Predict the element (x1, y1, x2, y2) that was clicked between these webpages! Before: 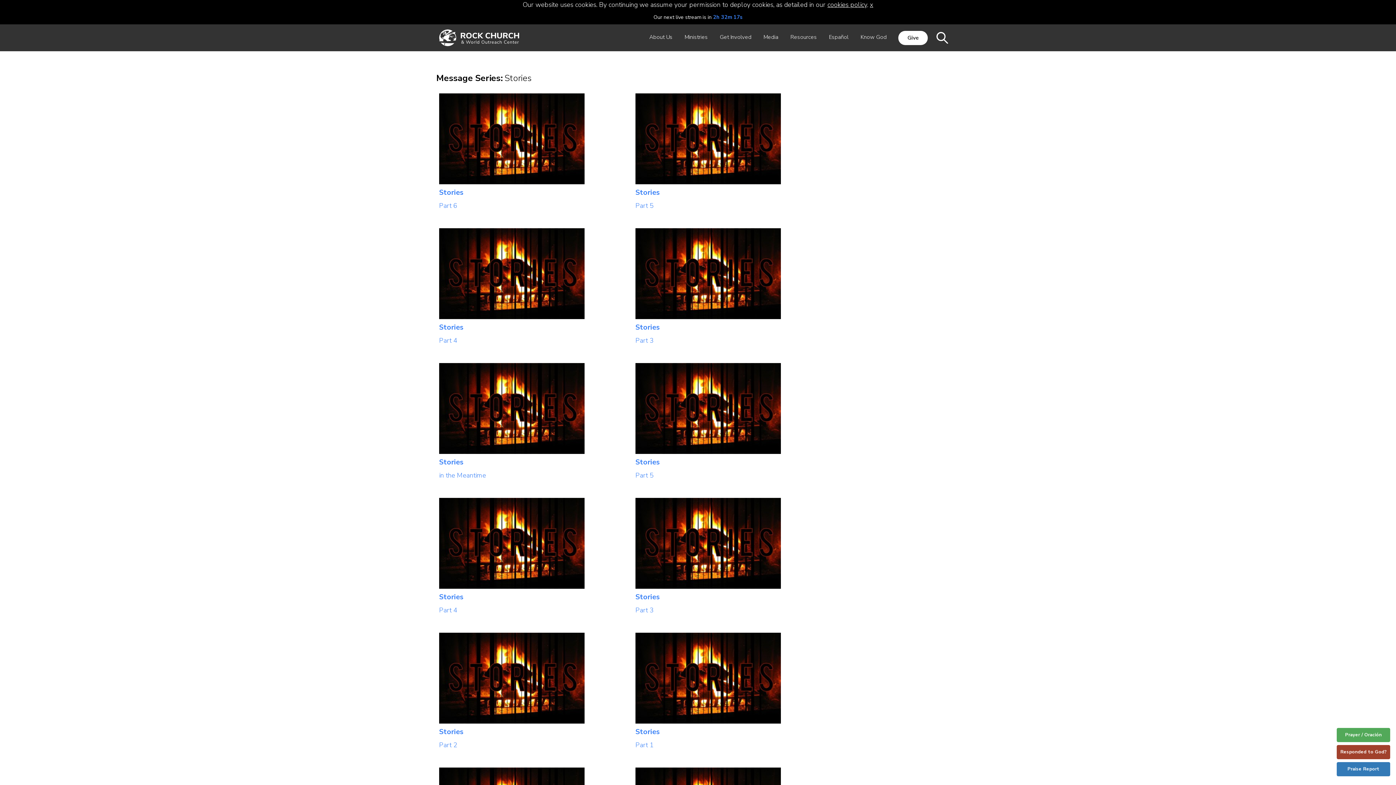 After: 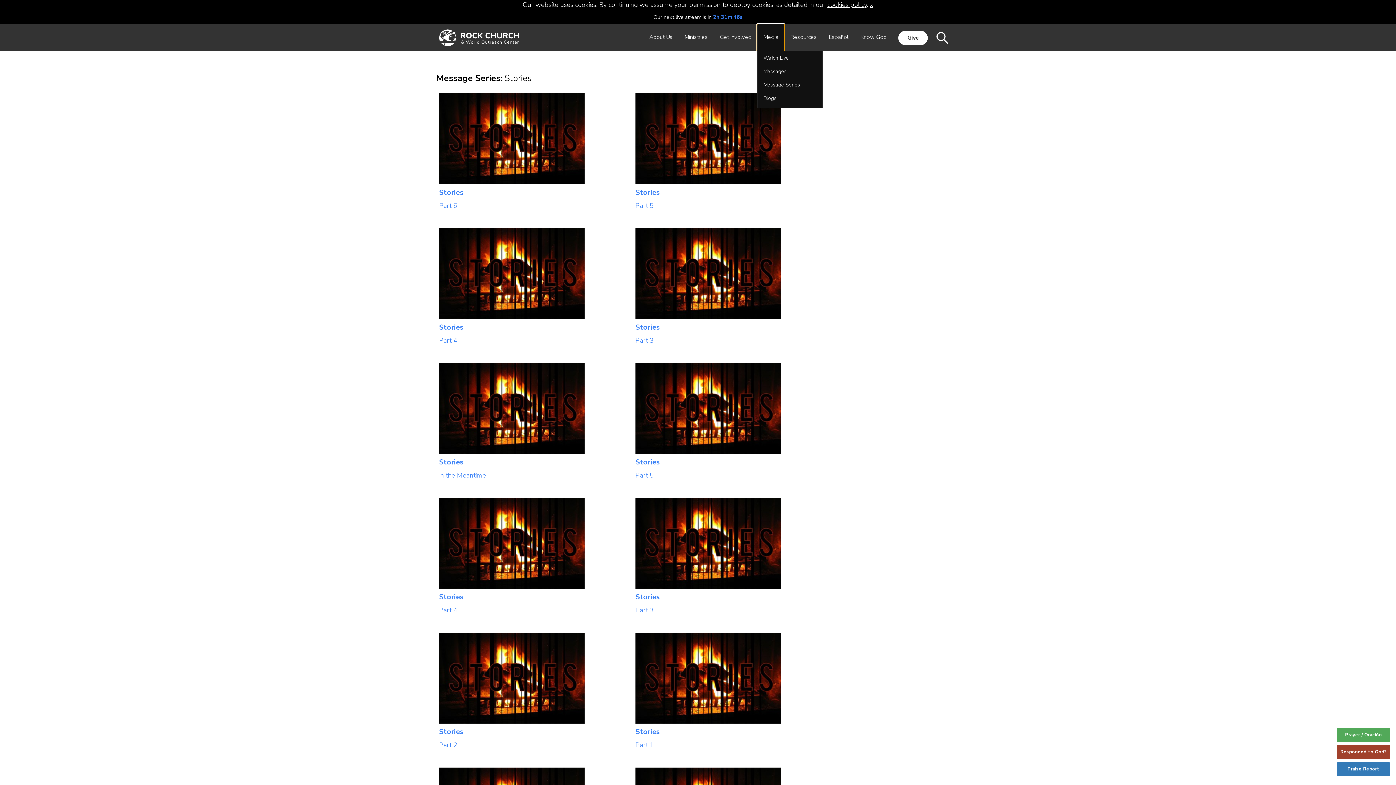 Action: label: Media bbox: (757, 24, 784, 51)